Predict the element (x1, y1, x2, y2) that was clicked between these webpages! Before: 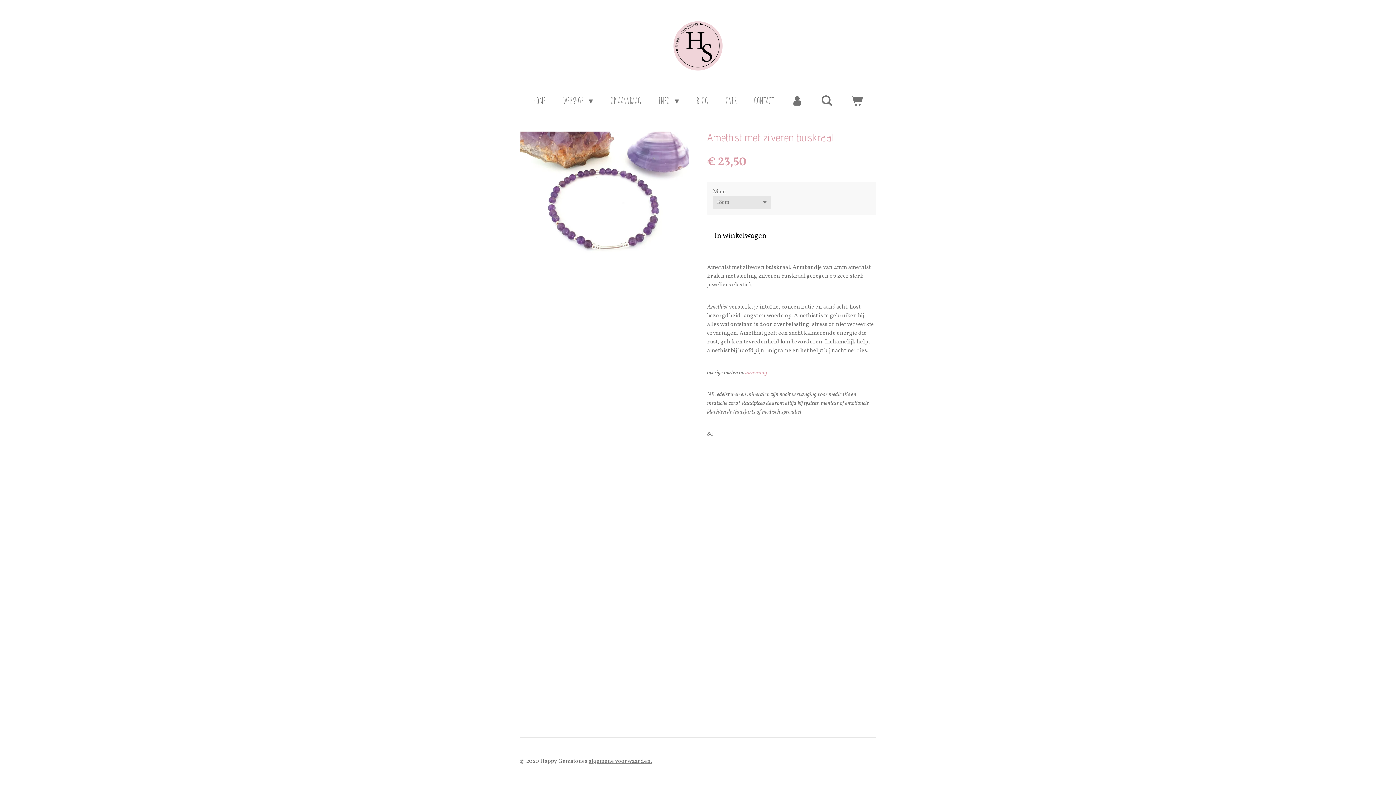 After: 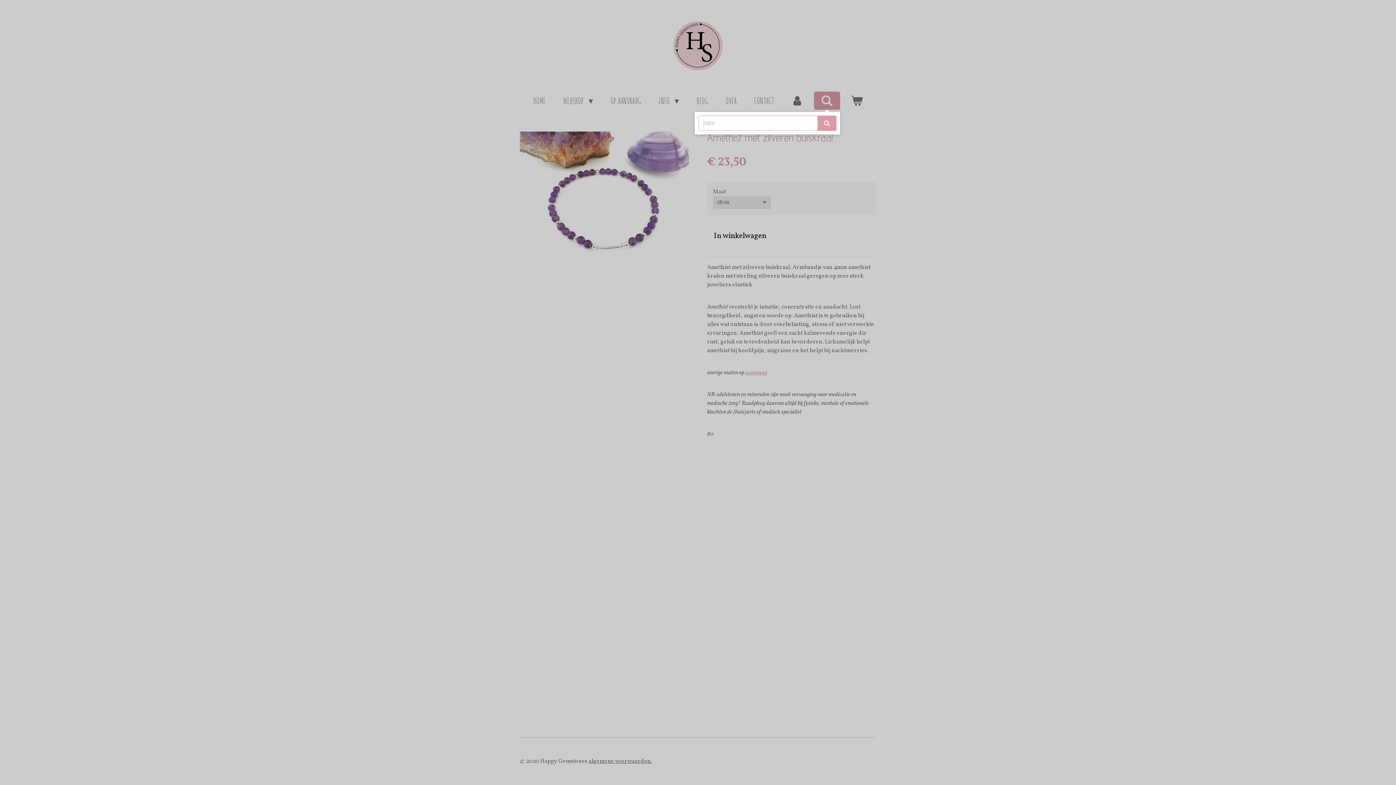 Action: bbox: (814, 91, 840, 109)